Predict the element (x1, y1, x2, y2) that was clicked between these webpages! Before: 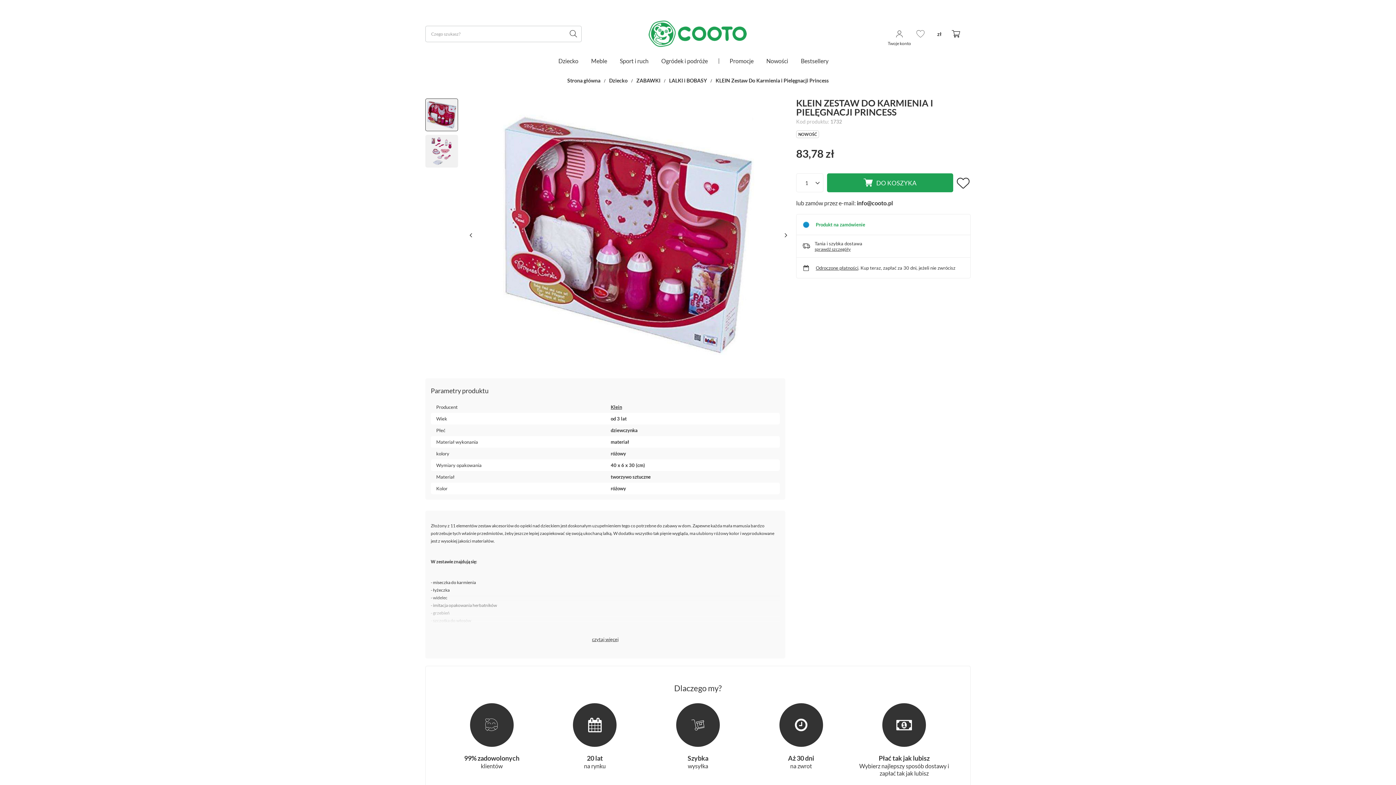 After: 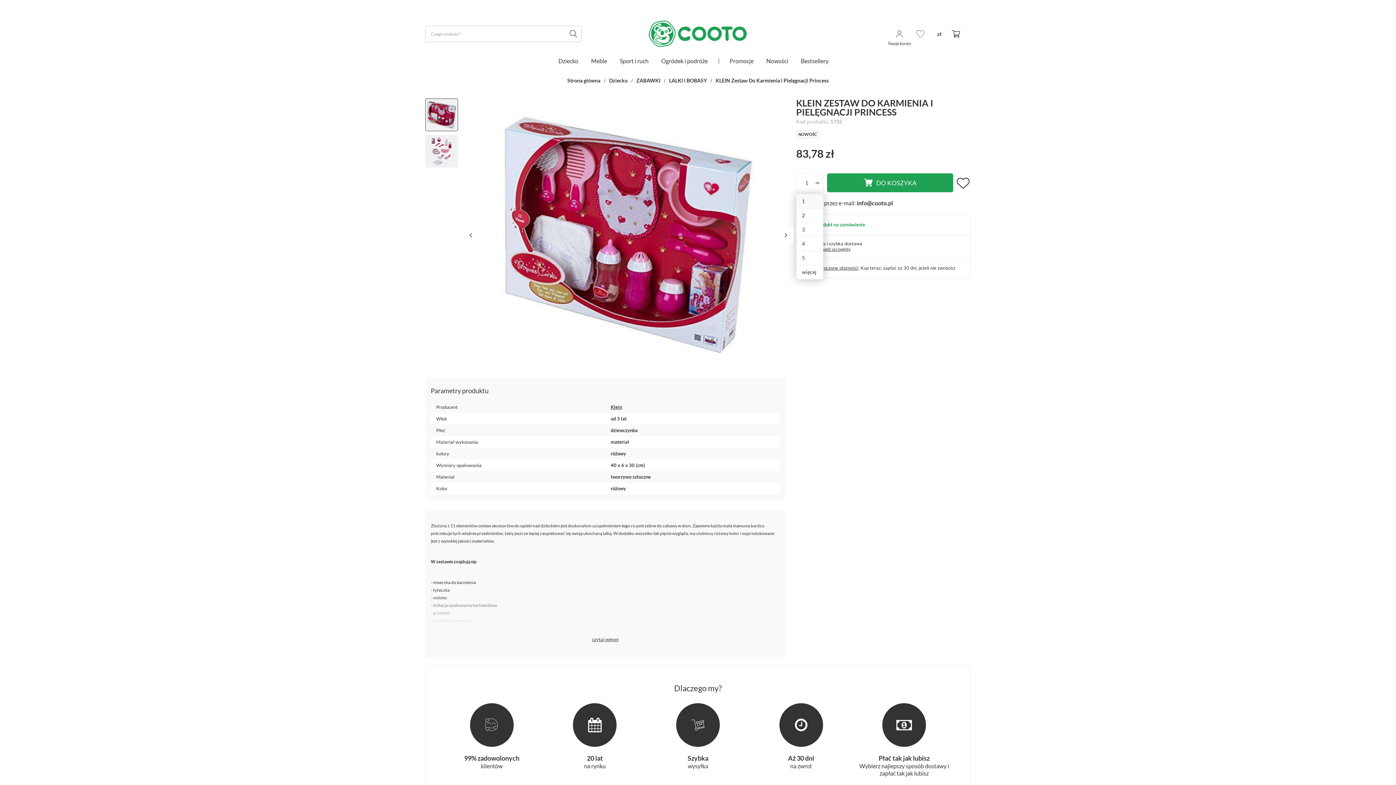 Action: bbox: (796, 173, 823, 192)